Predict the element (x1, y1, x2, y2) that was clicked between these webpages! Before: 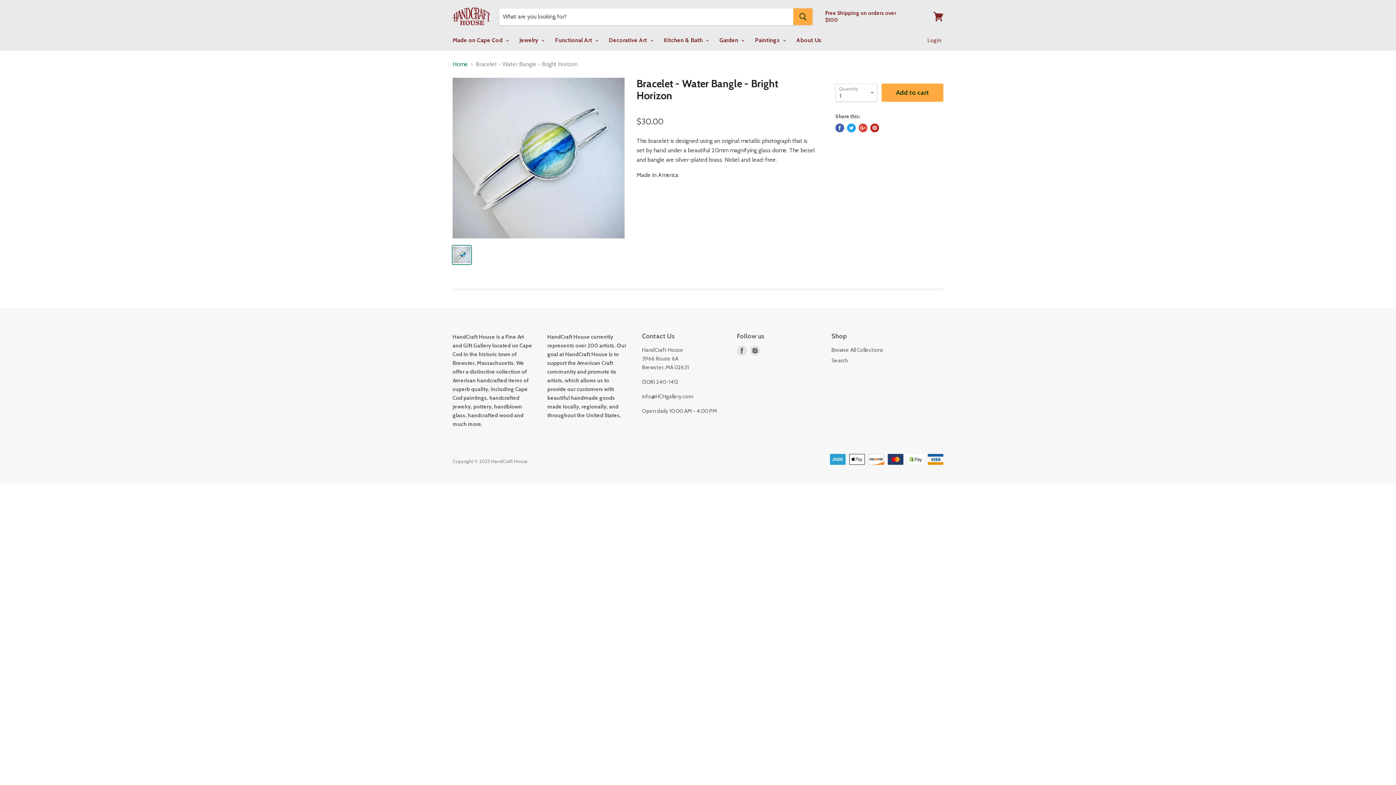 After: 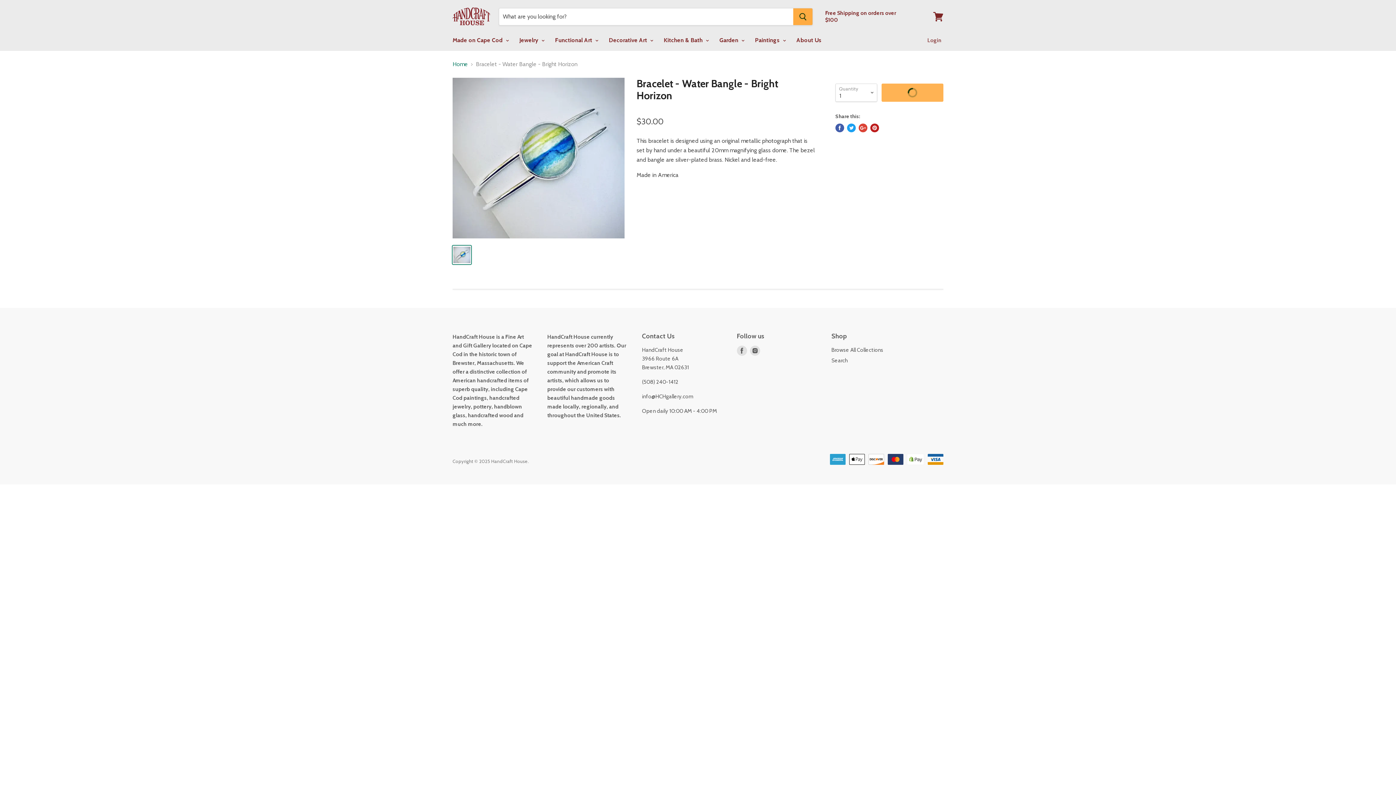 Action: bbox: (881, 83, 943, 101) label: Add to cart